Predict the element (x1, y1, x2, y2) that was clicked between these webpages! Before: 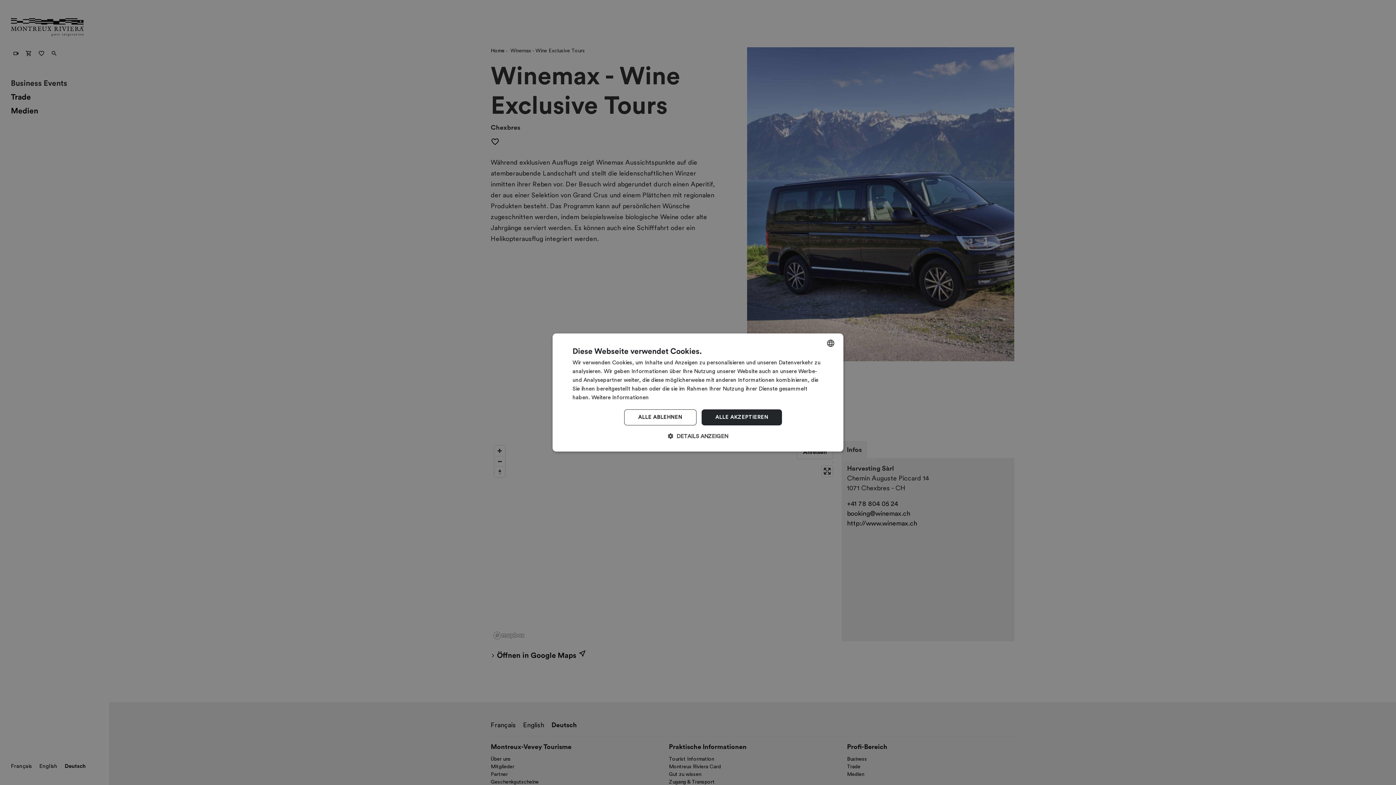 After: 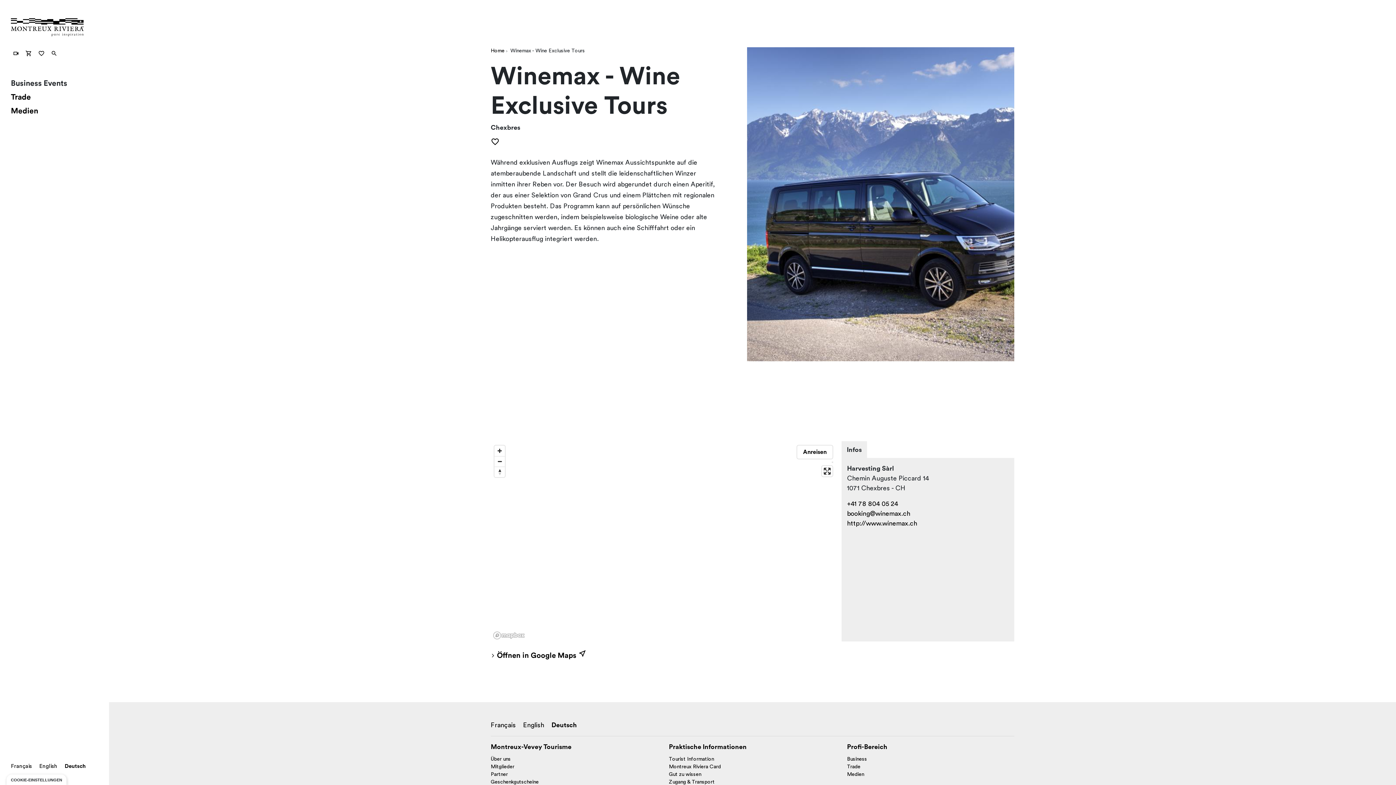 Action: bbox: (701, 409, 782, 425) label: ALLE AKZEPTIEREN